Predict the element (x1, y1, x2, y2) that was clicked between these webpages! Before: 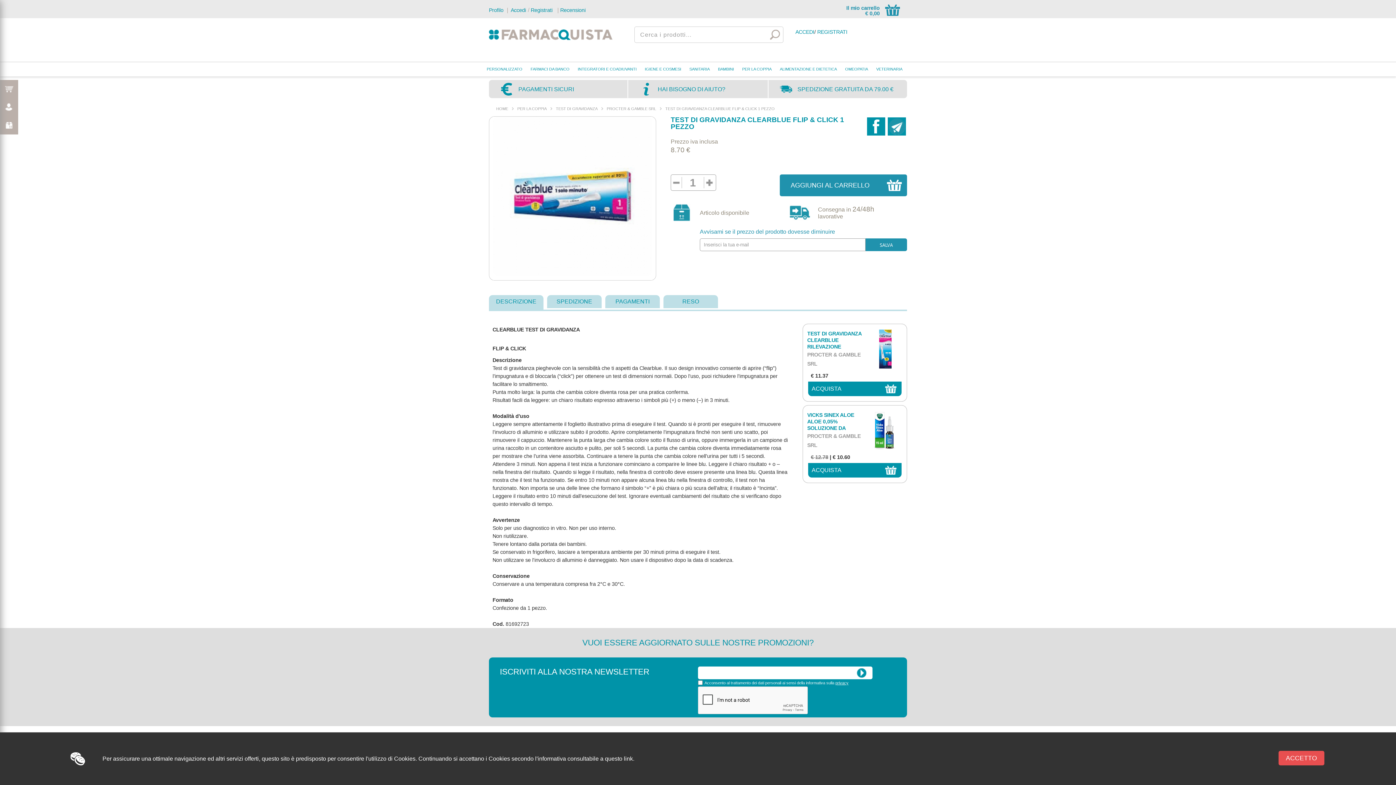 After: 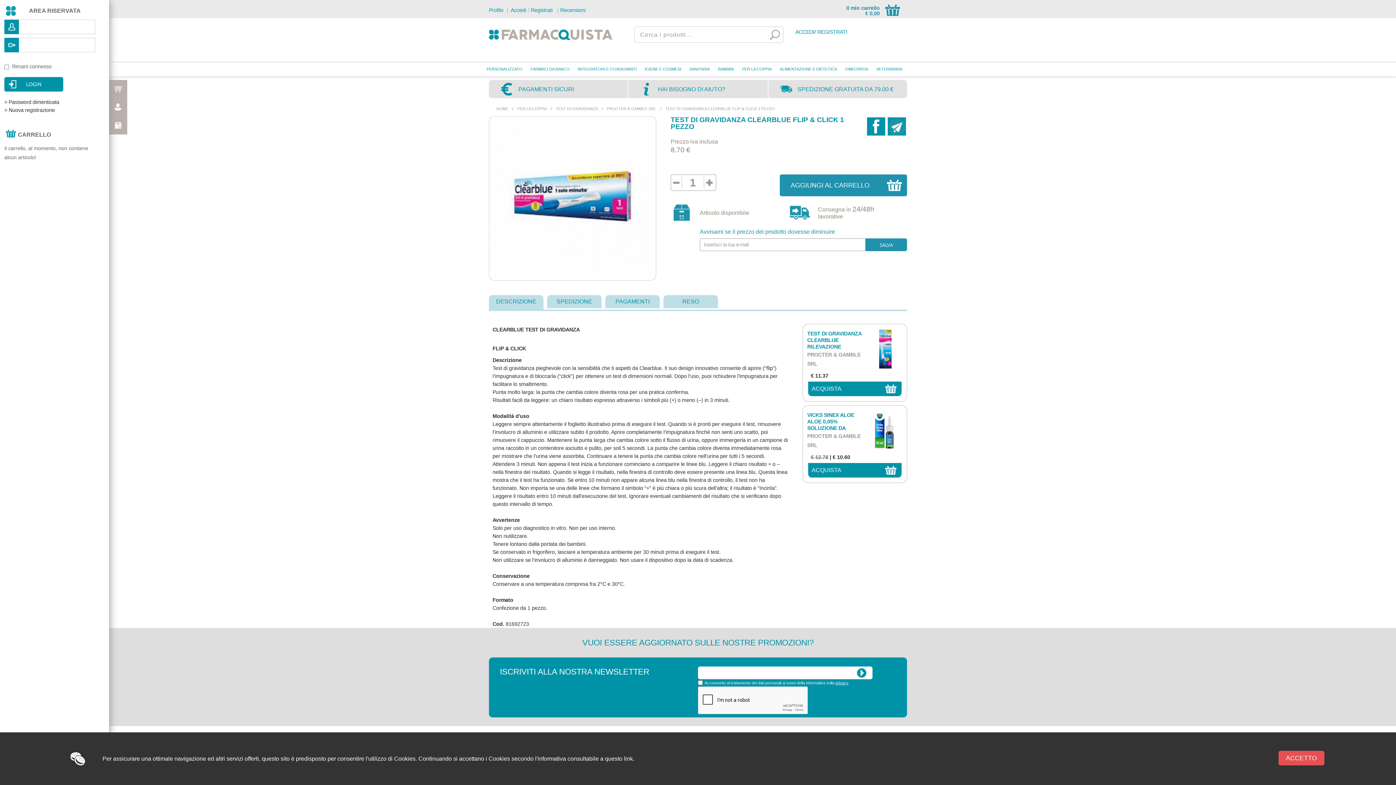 Action: bbox: (0, 80, 18, 134)